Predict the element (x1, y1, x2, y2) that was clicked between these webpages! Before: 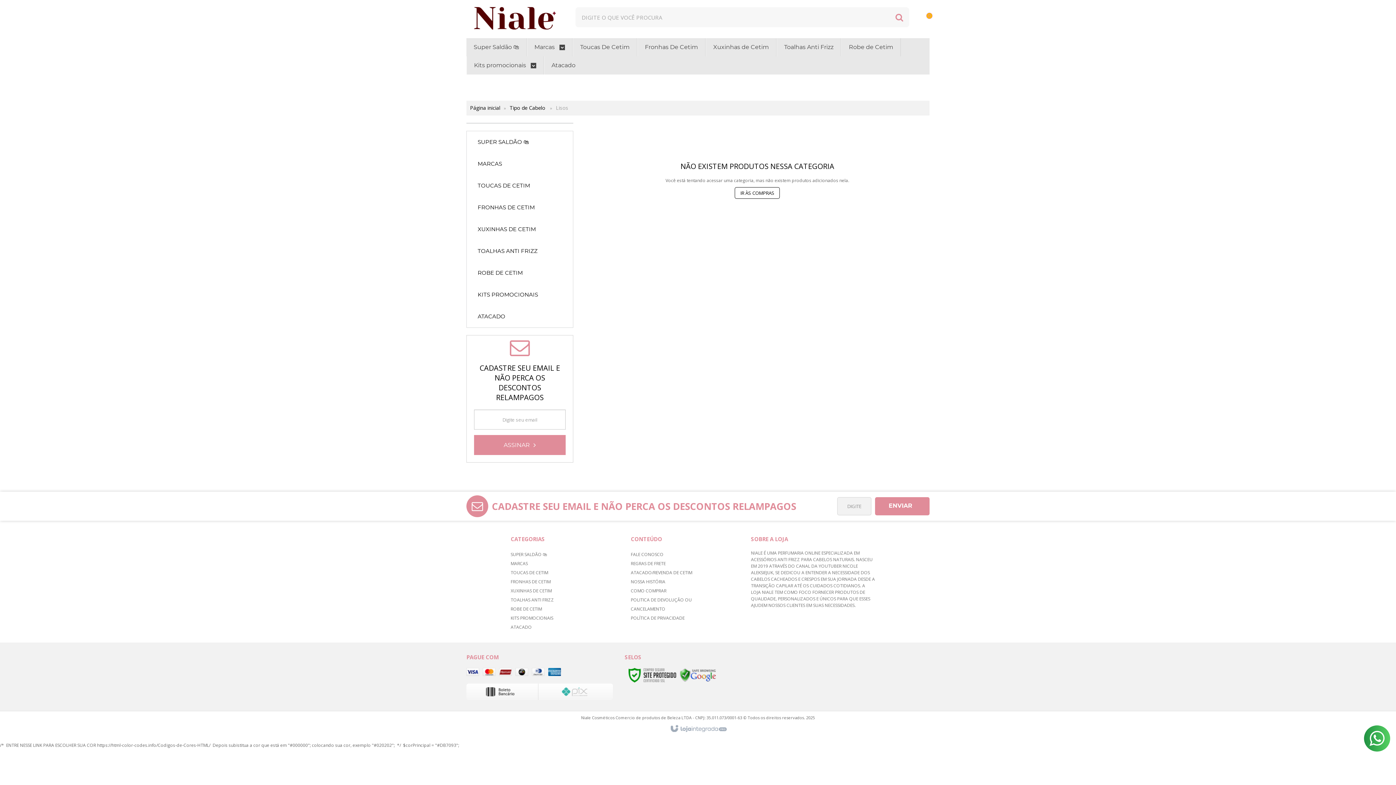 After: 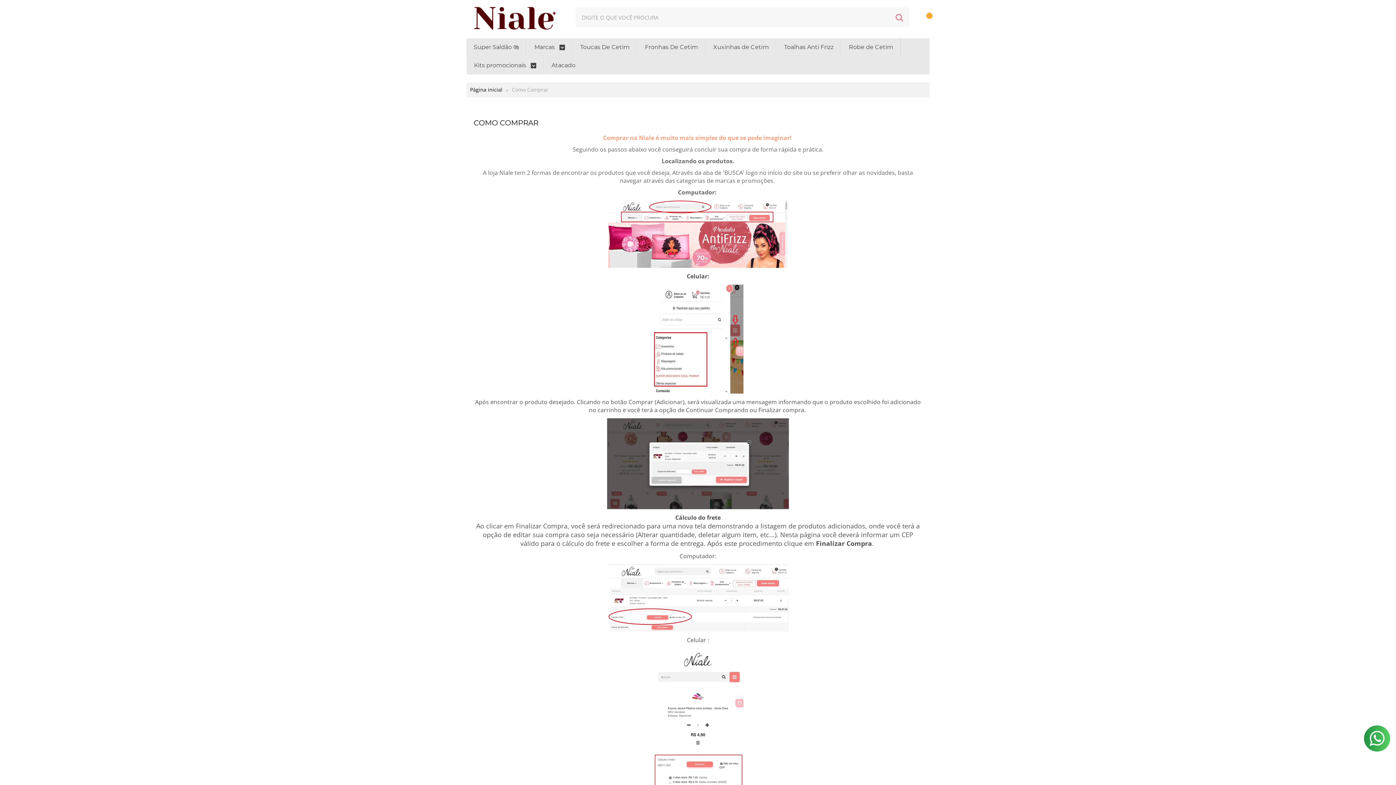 Action: bbox: (631, 588, 666, 594) label: COMO COMPRAR